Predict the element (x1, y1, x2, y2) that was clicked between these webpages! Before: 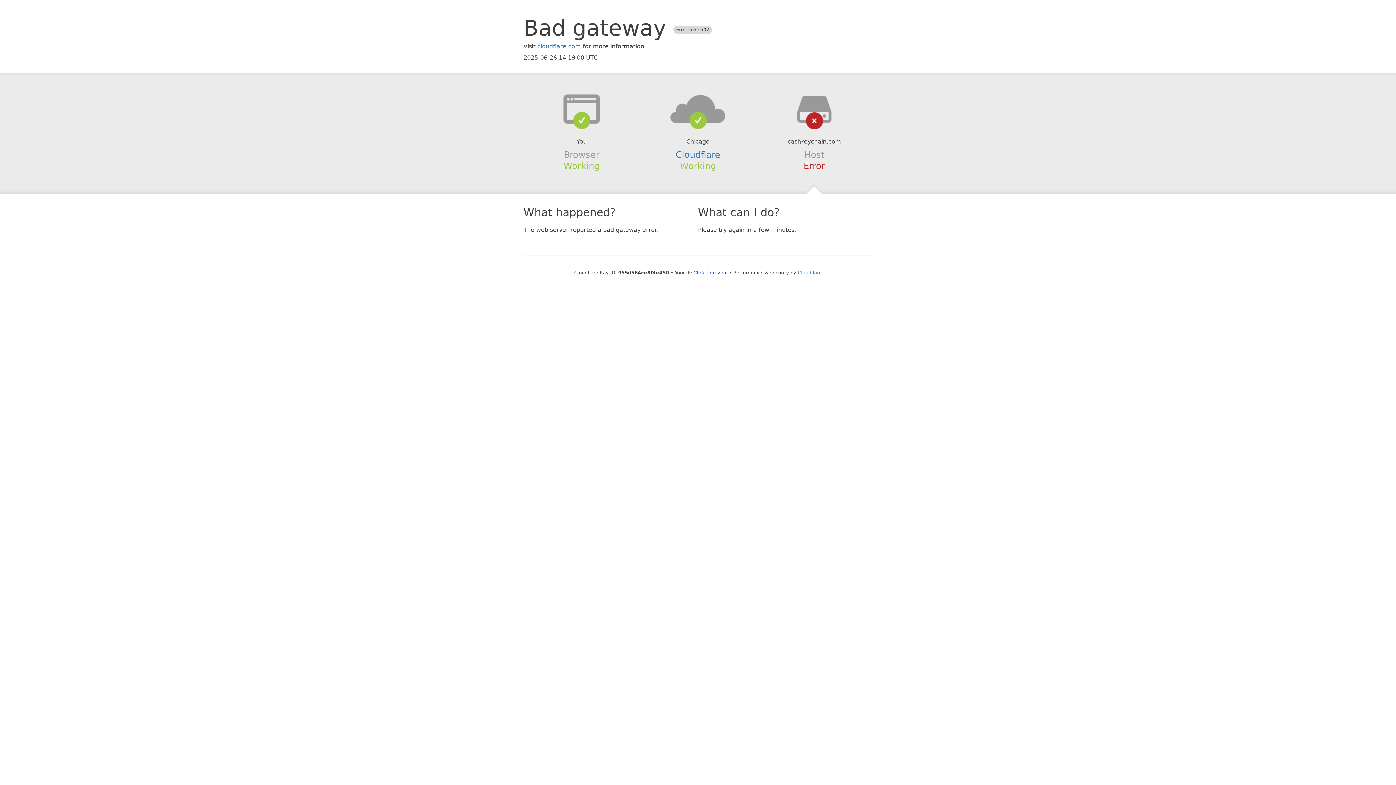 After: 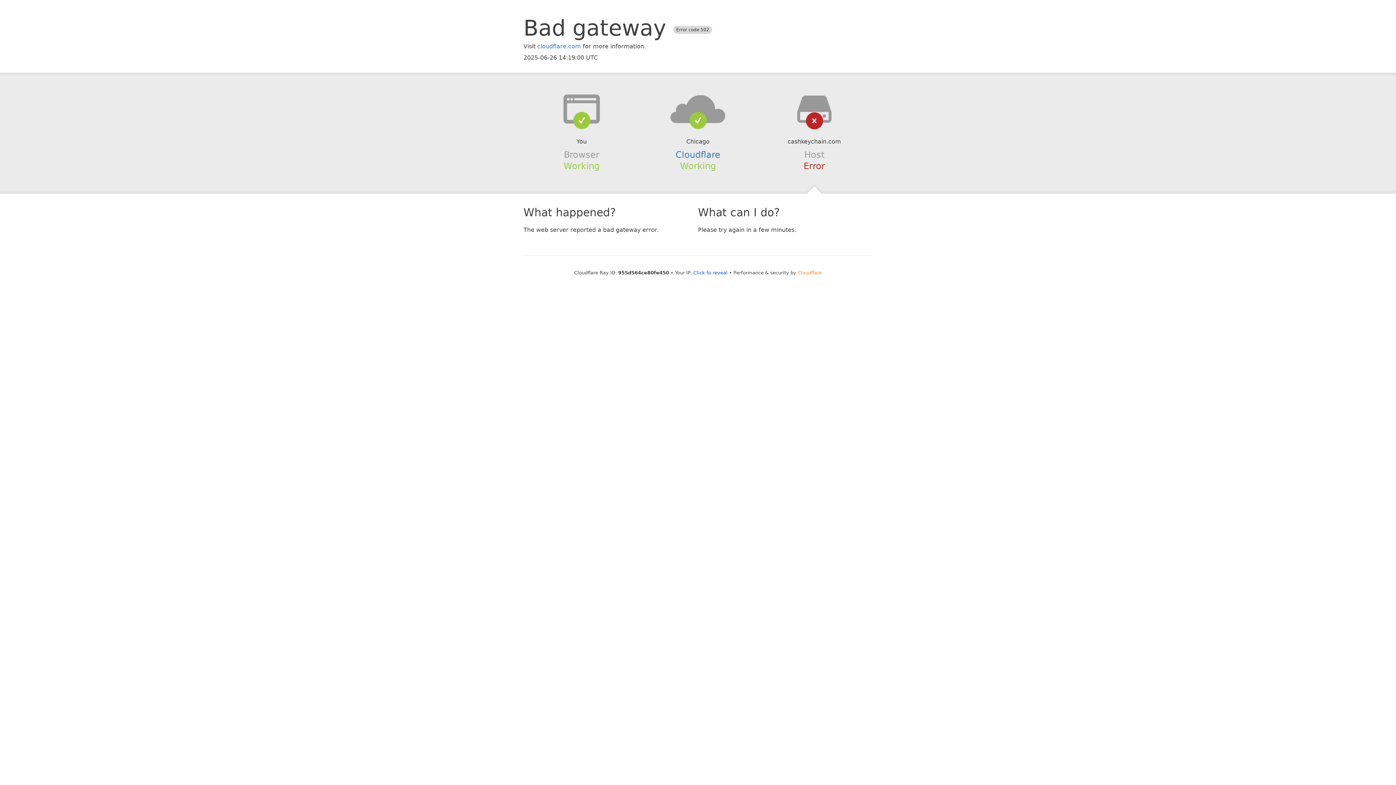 Action: label: Cloudflare bbox: (798, 270, 822, 275)